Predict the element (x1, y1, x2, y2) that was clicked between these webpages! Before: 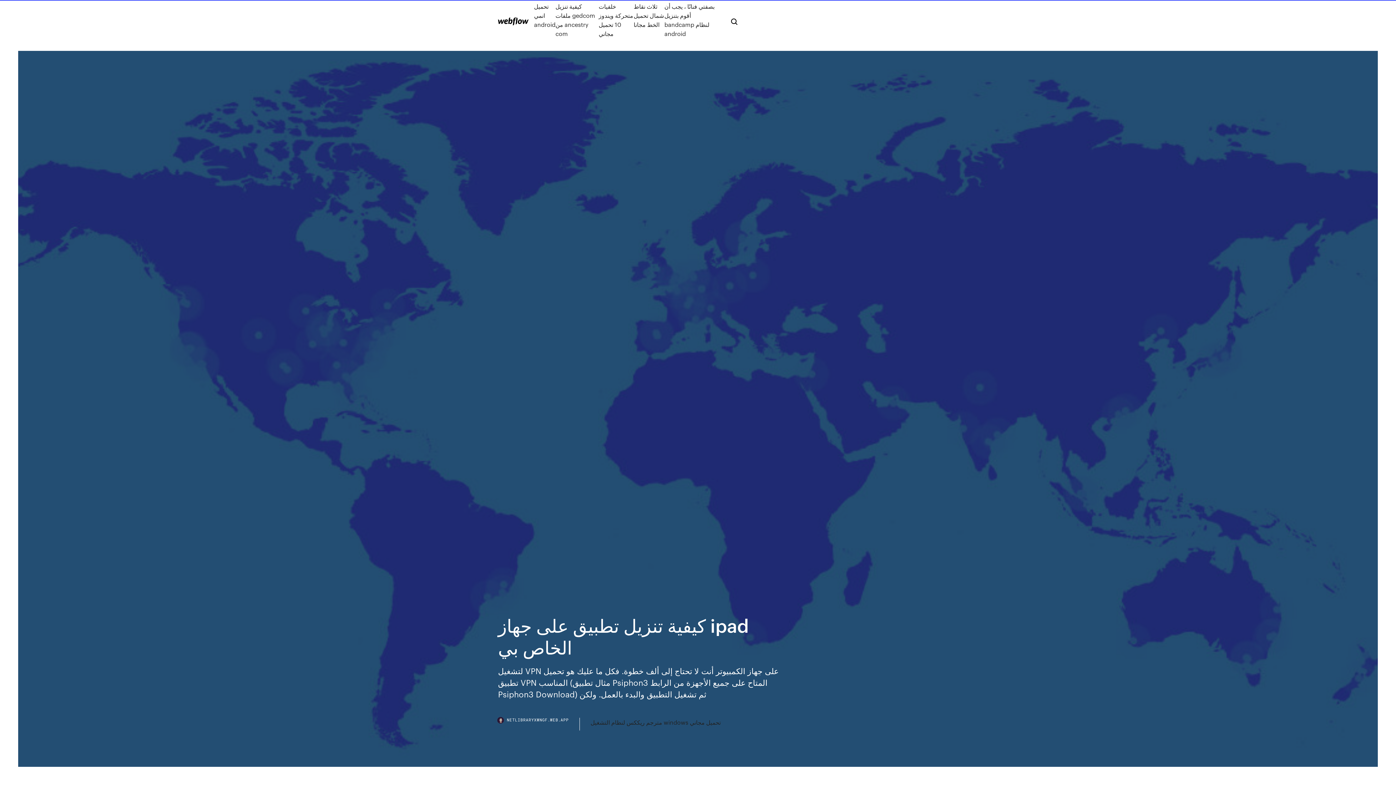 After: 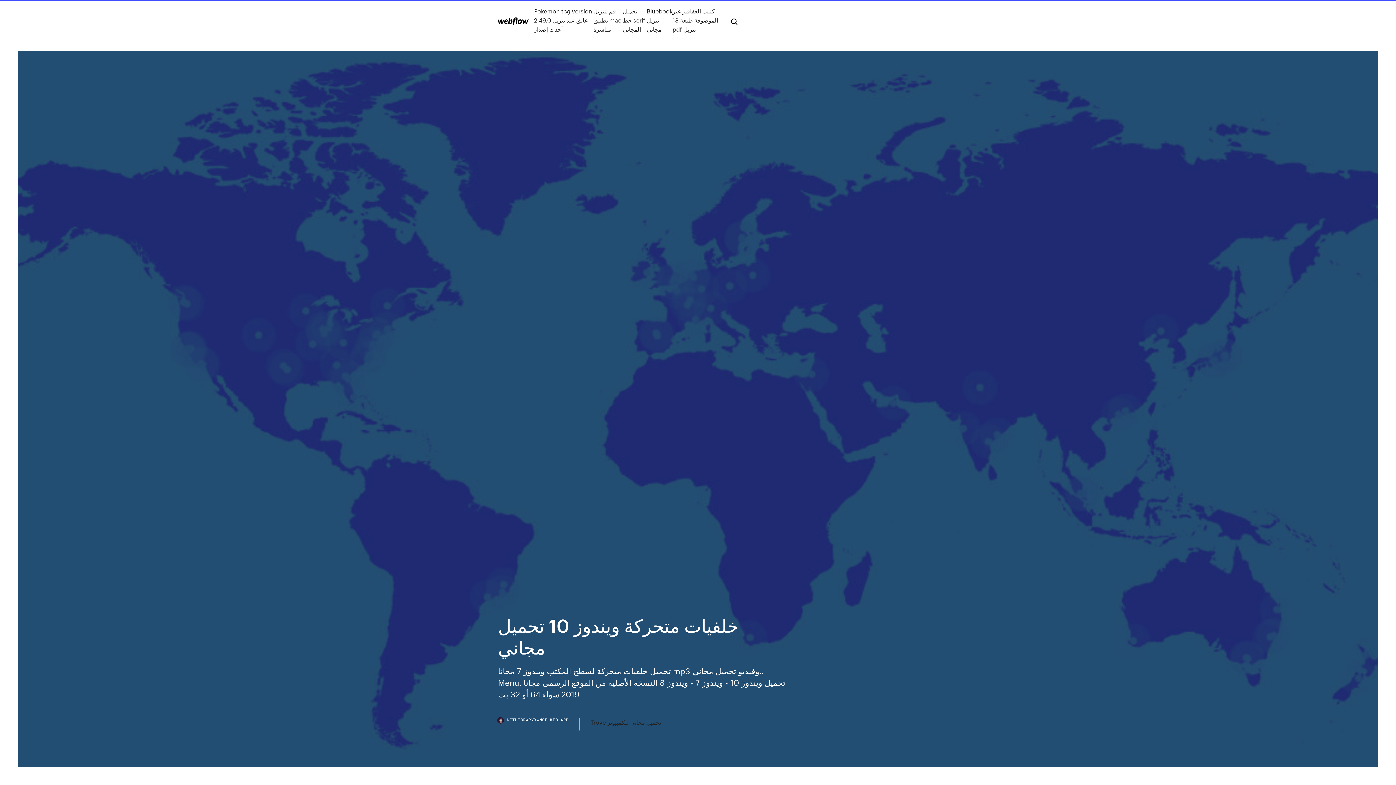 Action: label: خلفيات متحركة ويندوز 10 تحميل مجاني bbox: (598, 1, 633, 38)